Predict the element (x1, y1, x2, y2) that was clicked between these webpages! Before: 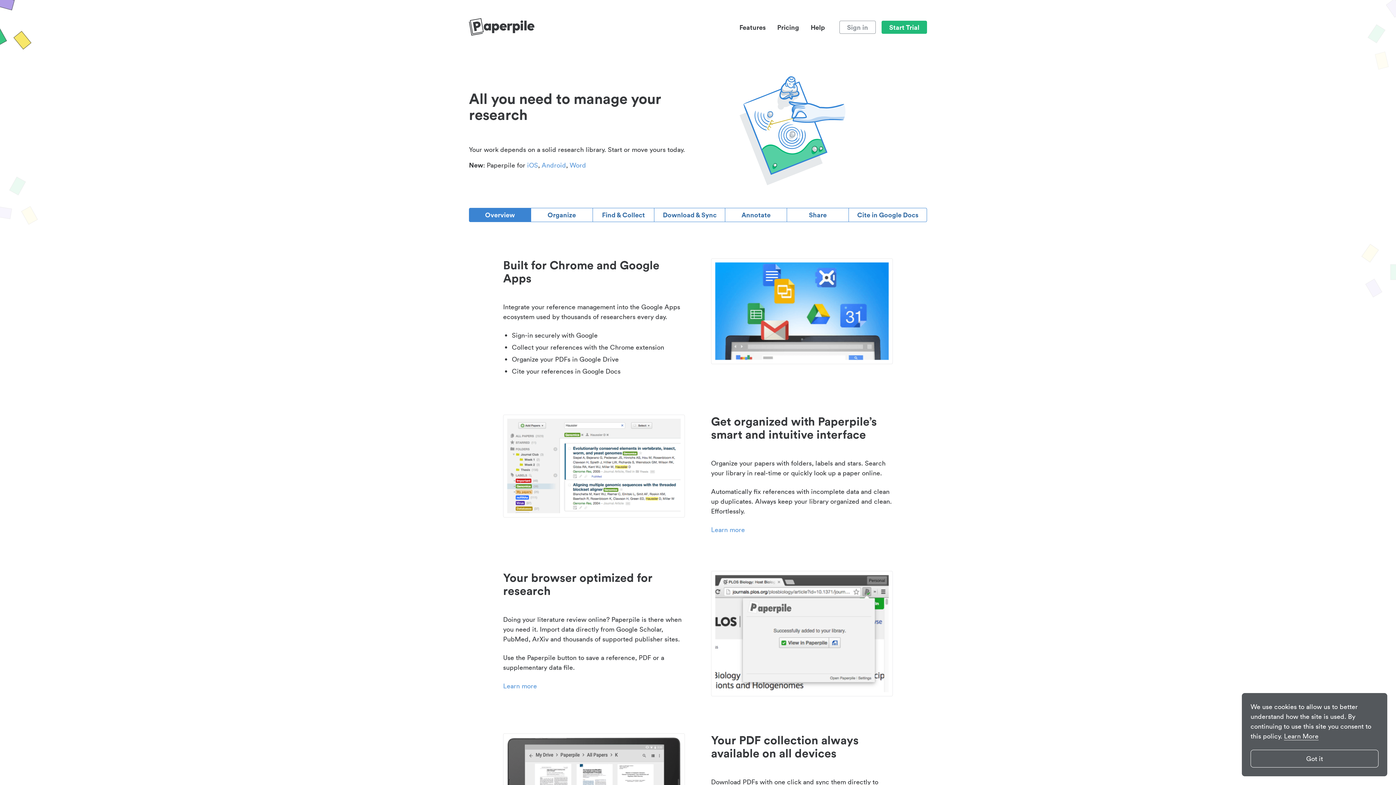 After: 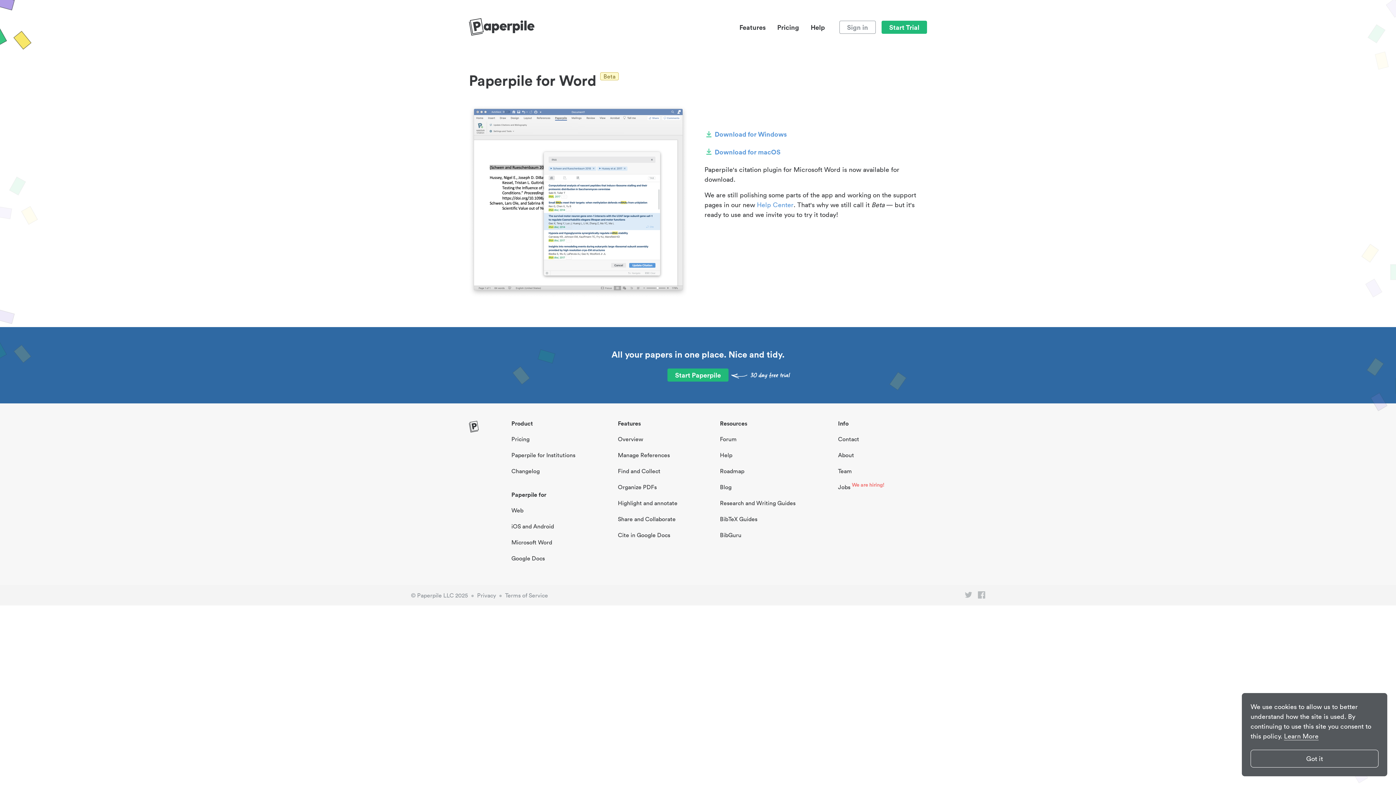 Action: label: Word bbox: (568, 161, 587, 169)